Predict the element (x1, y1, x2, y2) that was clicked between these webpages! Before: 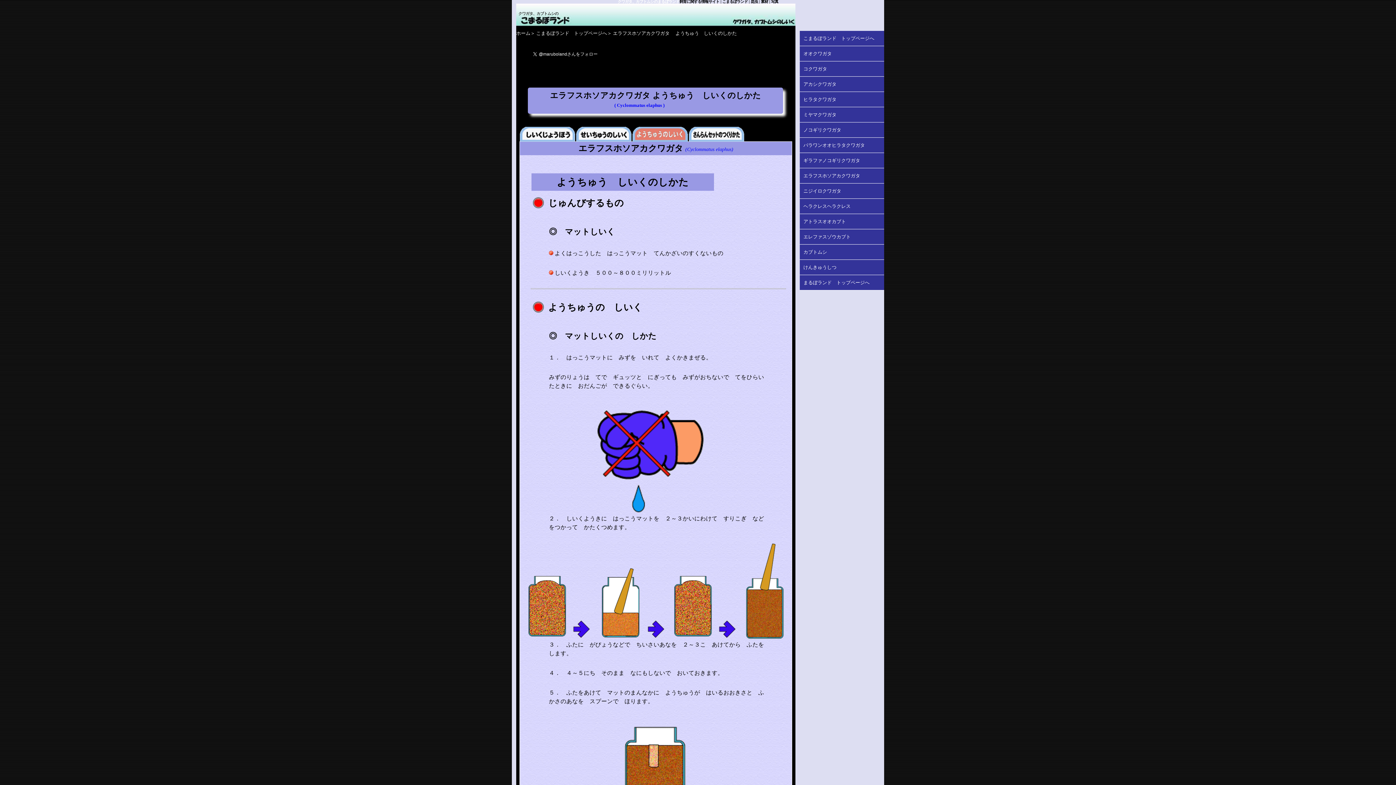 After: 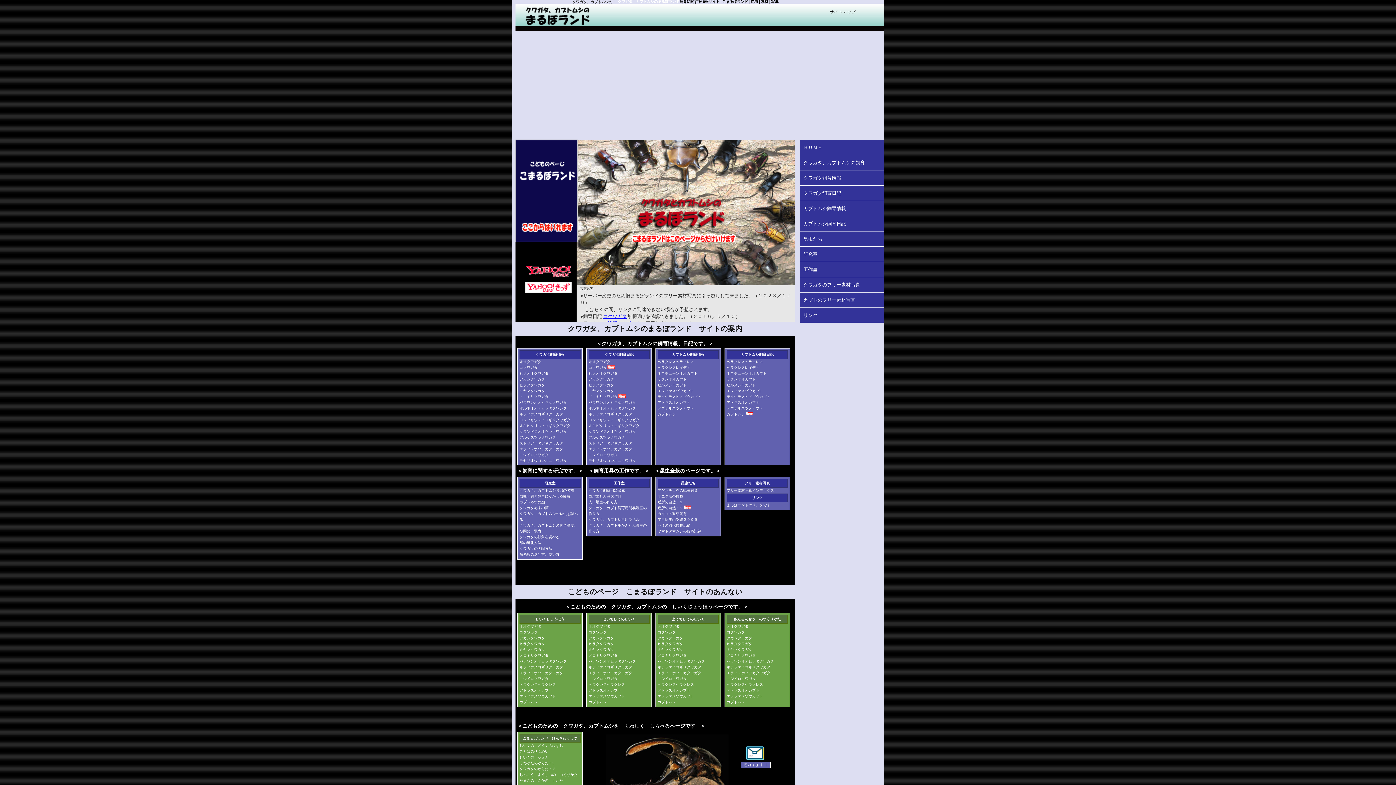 Action: bbox: (516, 30, 530, 36) label: ホーム